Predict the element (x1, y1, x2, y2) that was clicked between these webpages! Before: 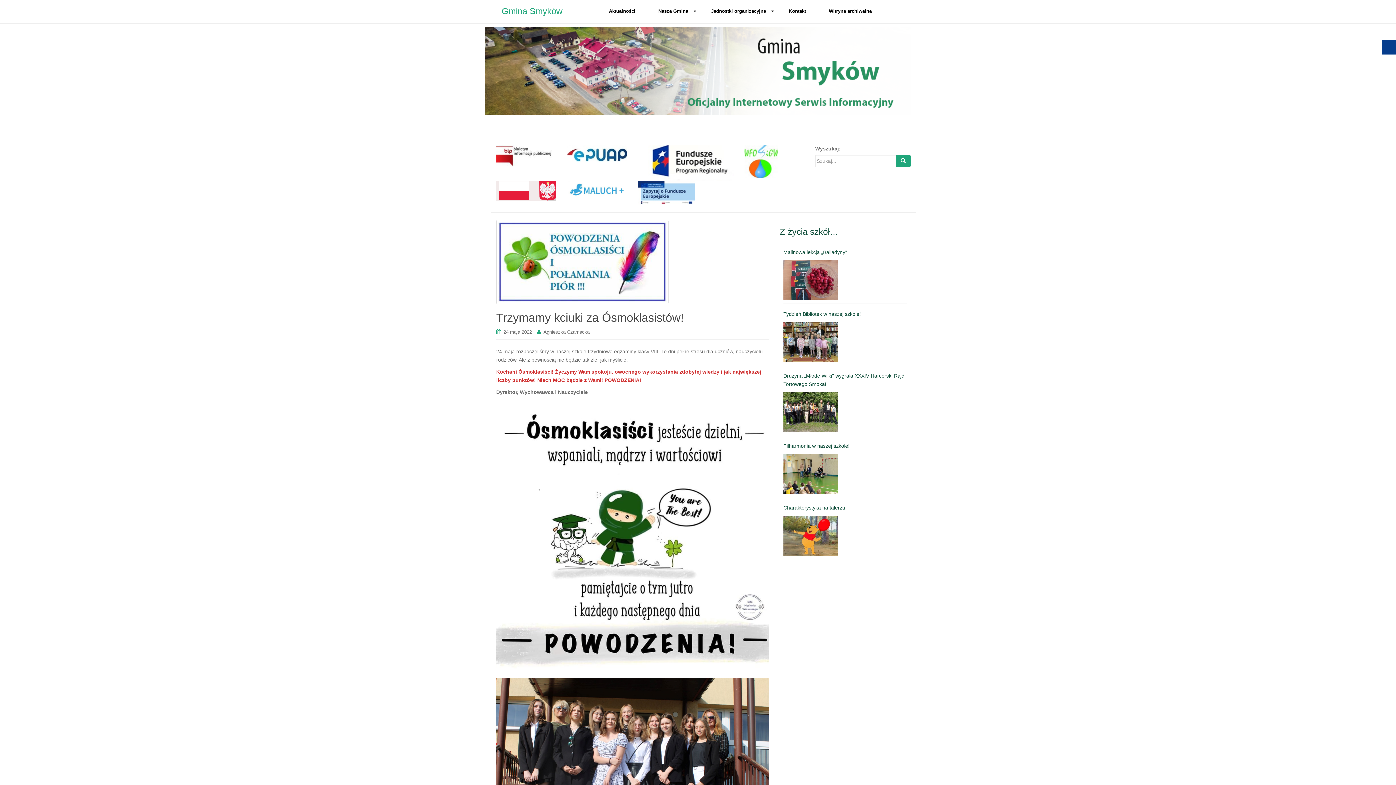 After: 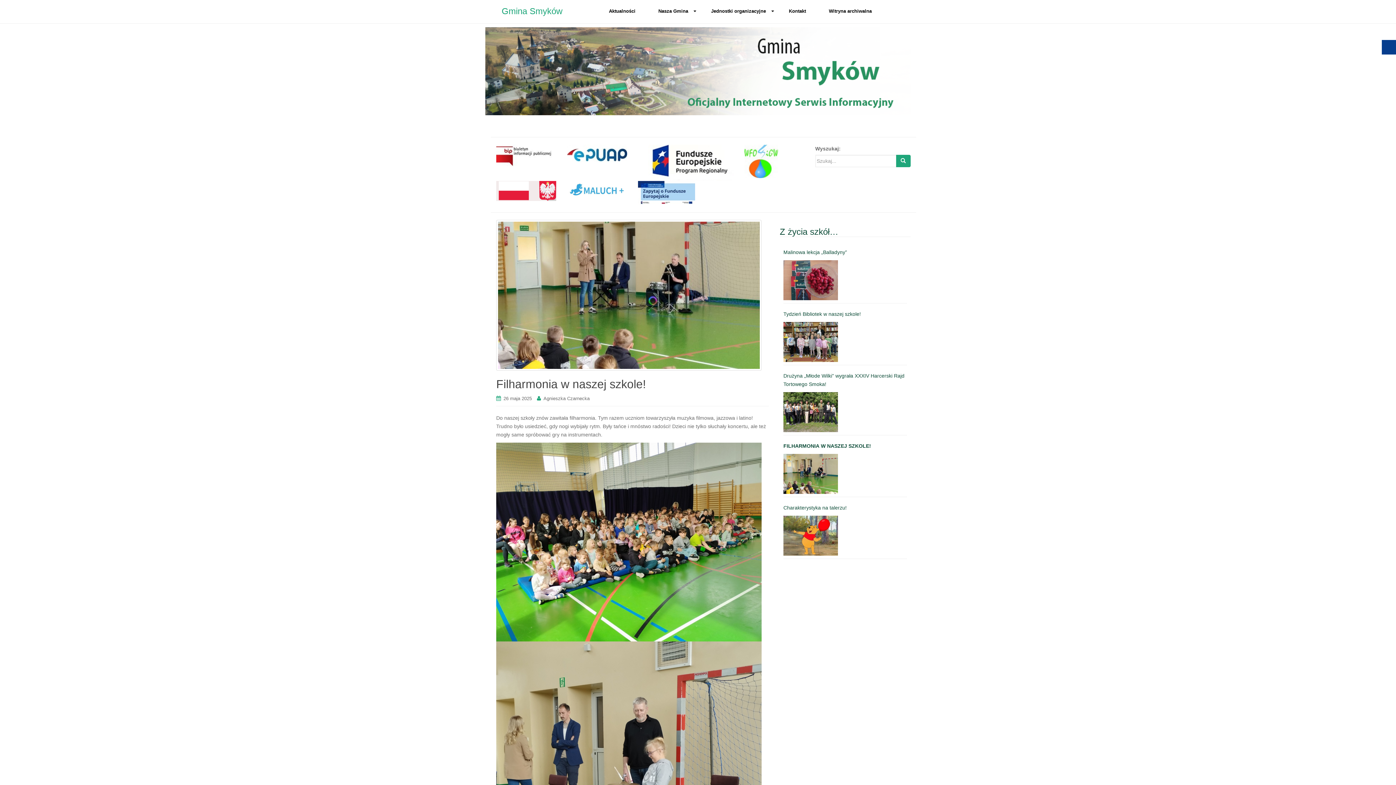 Action: bbox: (783, 454, 838, 494)